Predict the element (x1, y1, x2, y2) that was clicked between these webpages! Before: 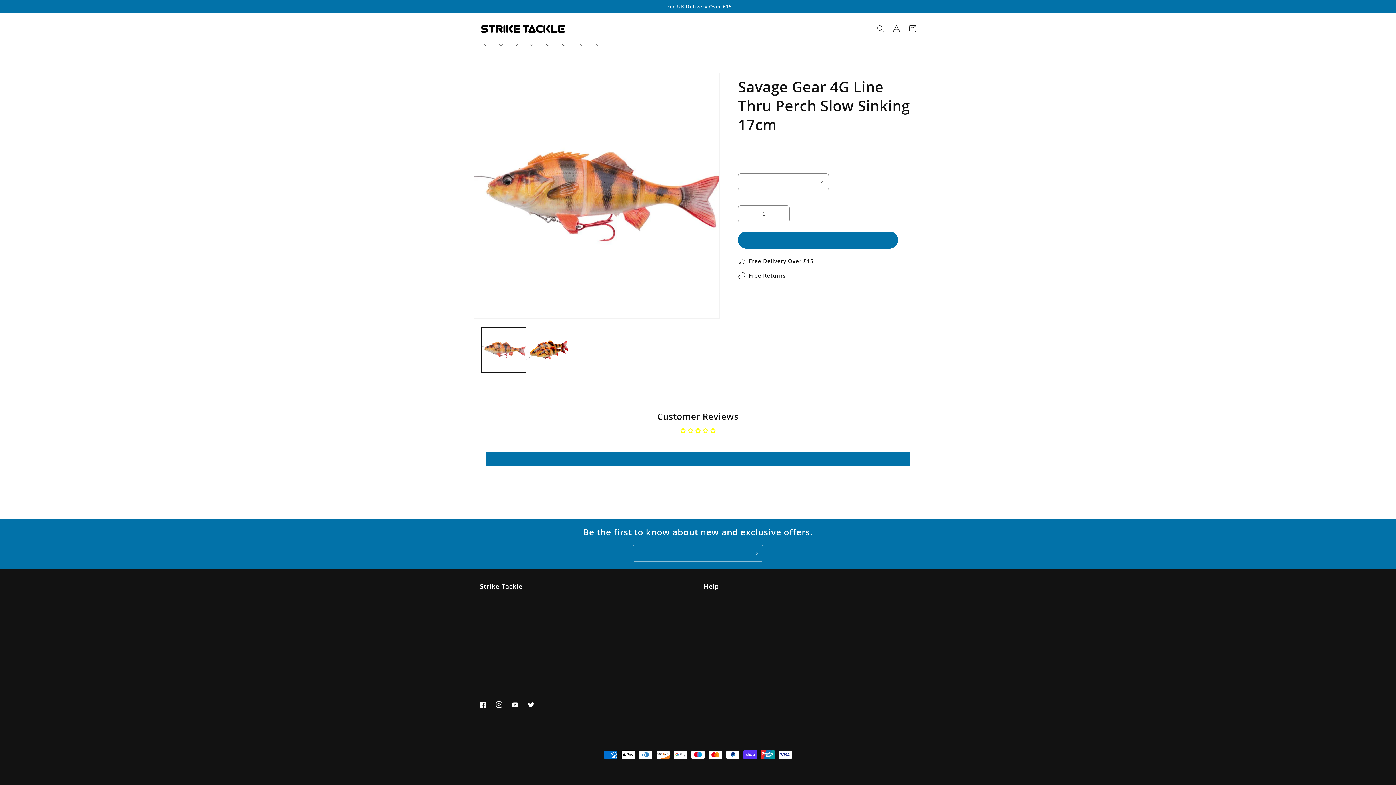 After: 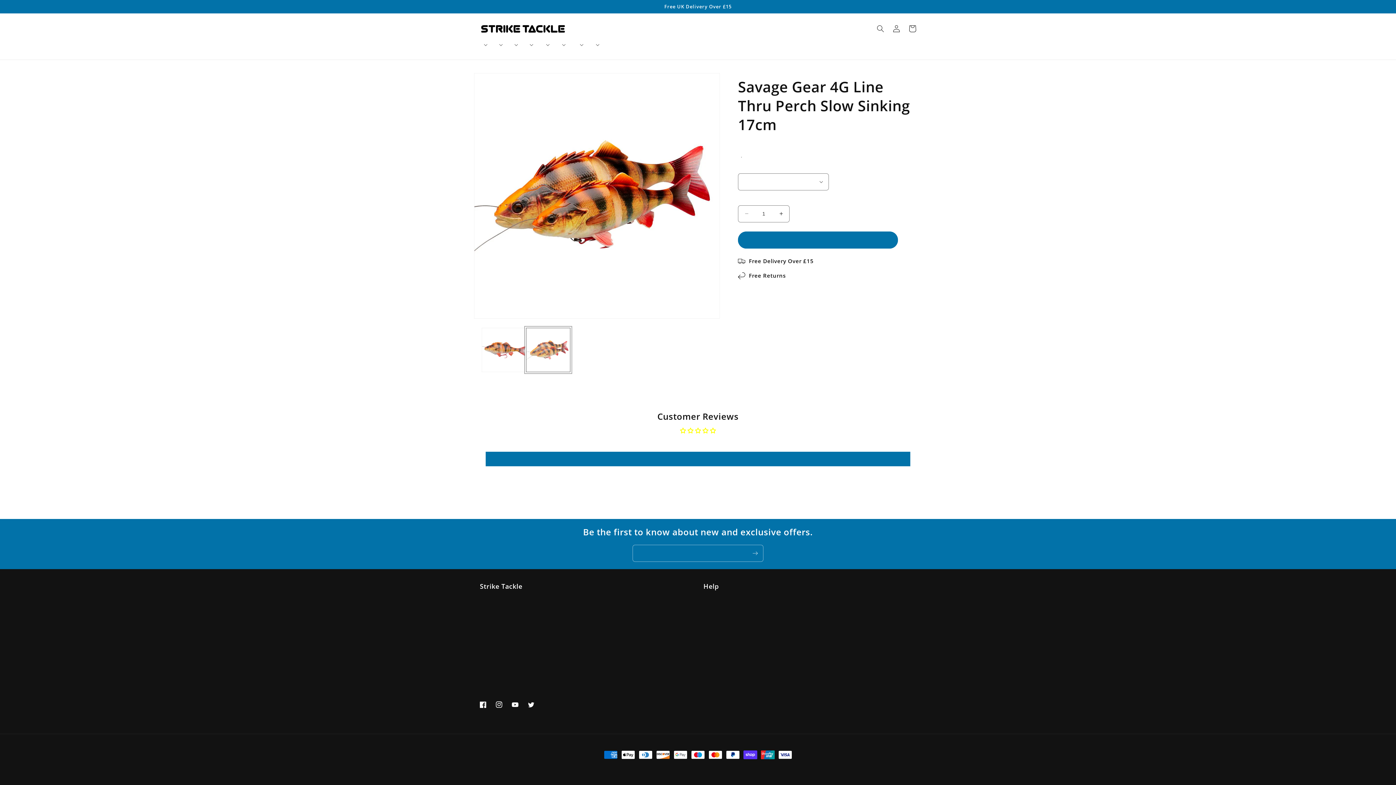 Action: label: Load image 2 in gallery view bbox: (526, 327, 570, 372)